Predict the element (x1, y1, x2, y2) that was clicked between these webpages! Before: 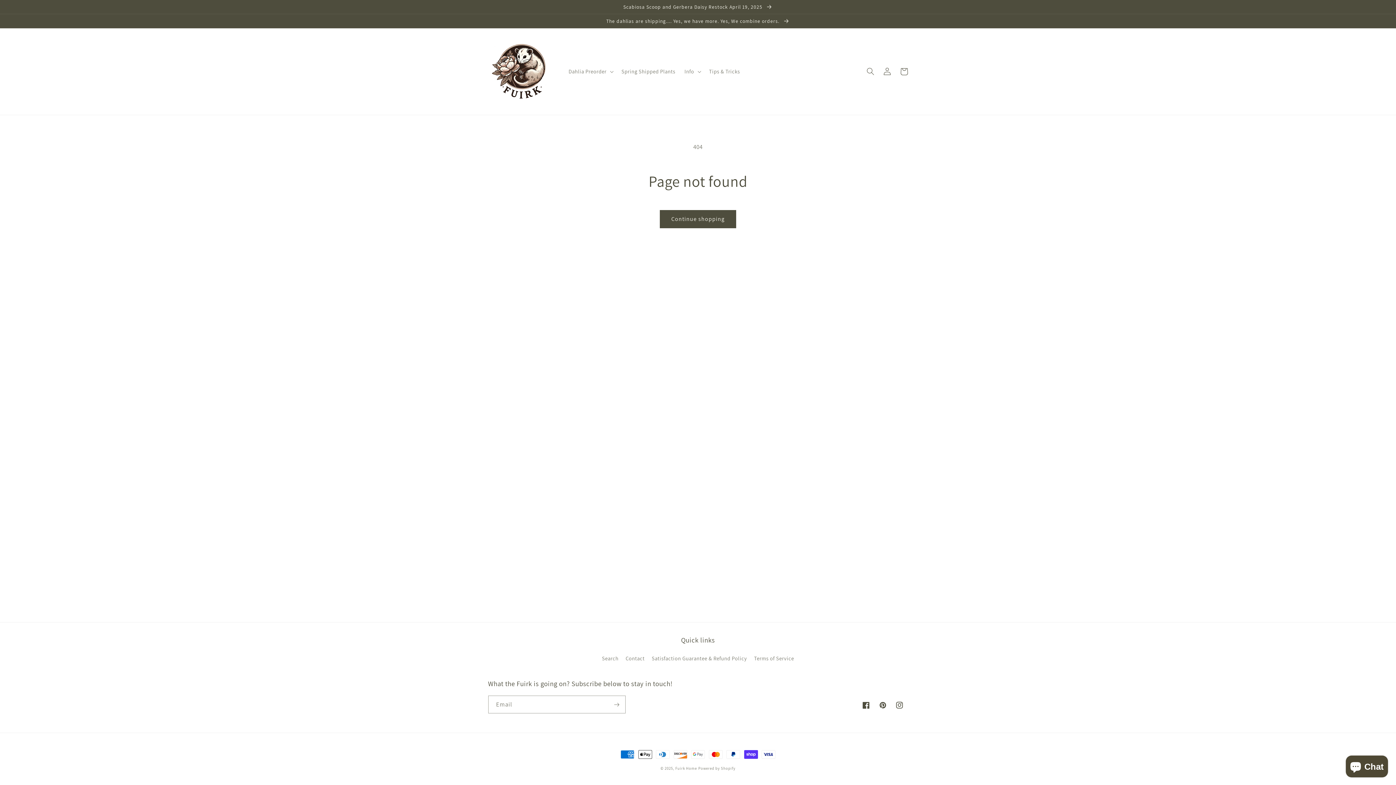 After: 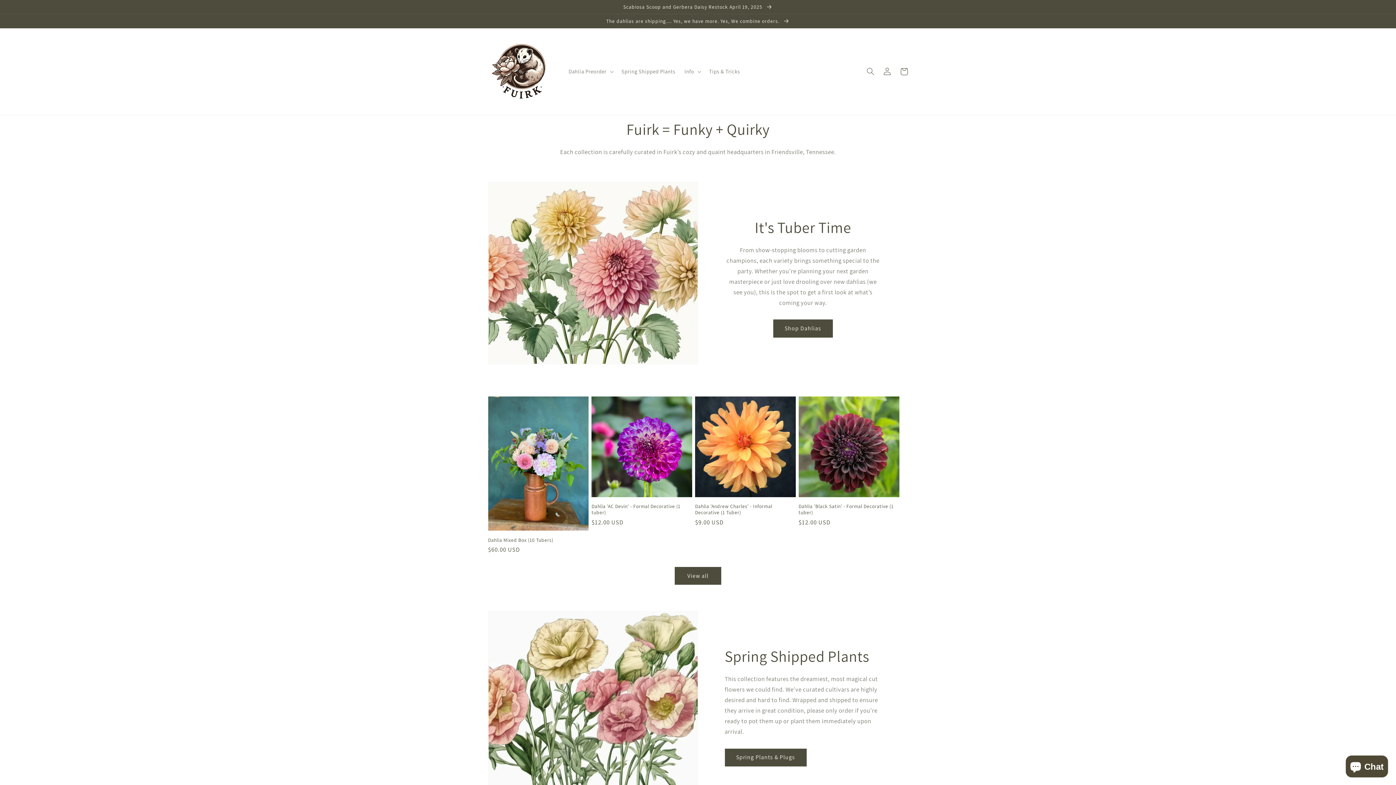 Action: bbox: (485, 36, 556, 107)